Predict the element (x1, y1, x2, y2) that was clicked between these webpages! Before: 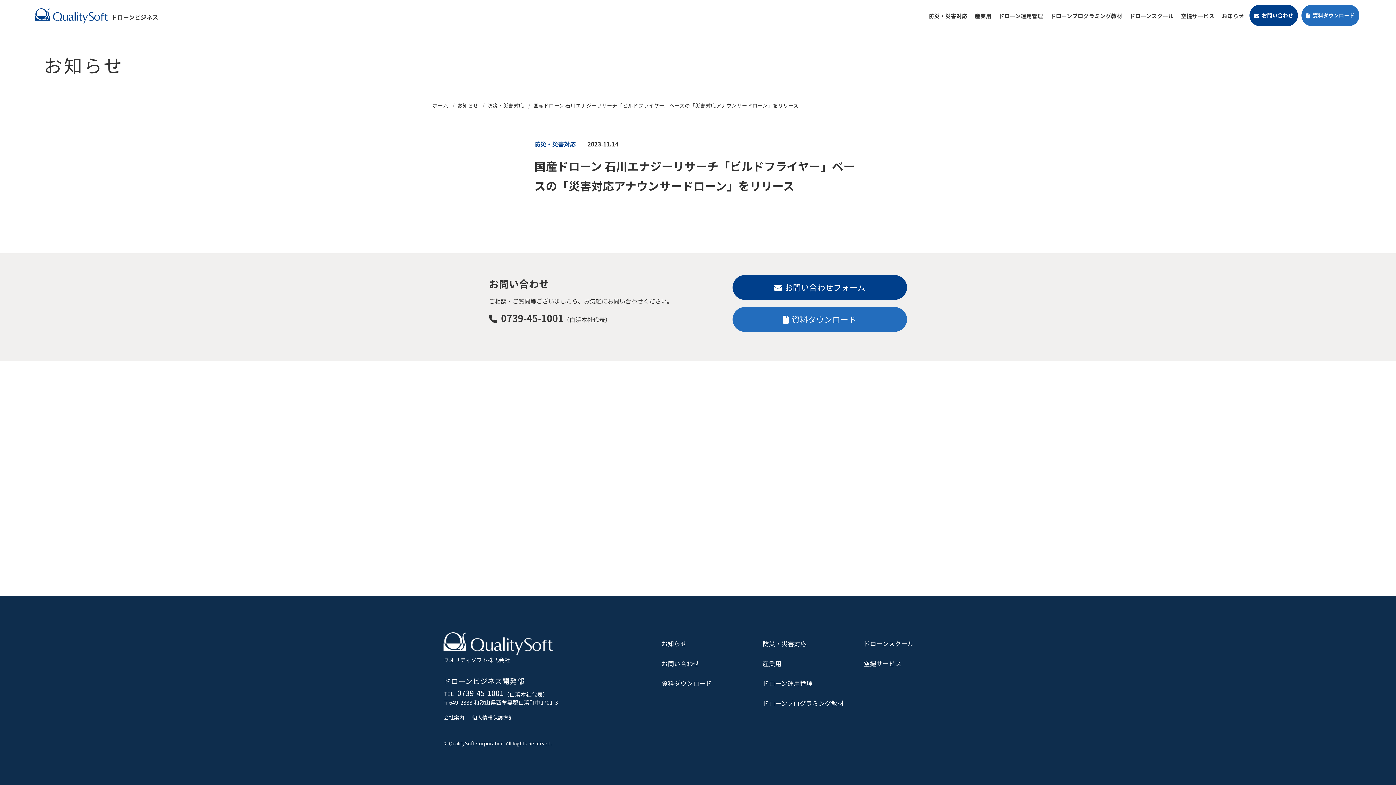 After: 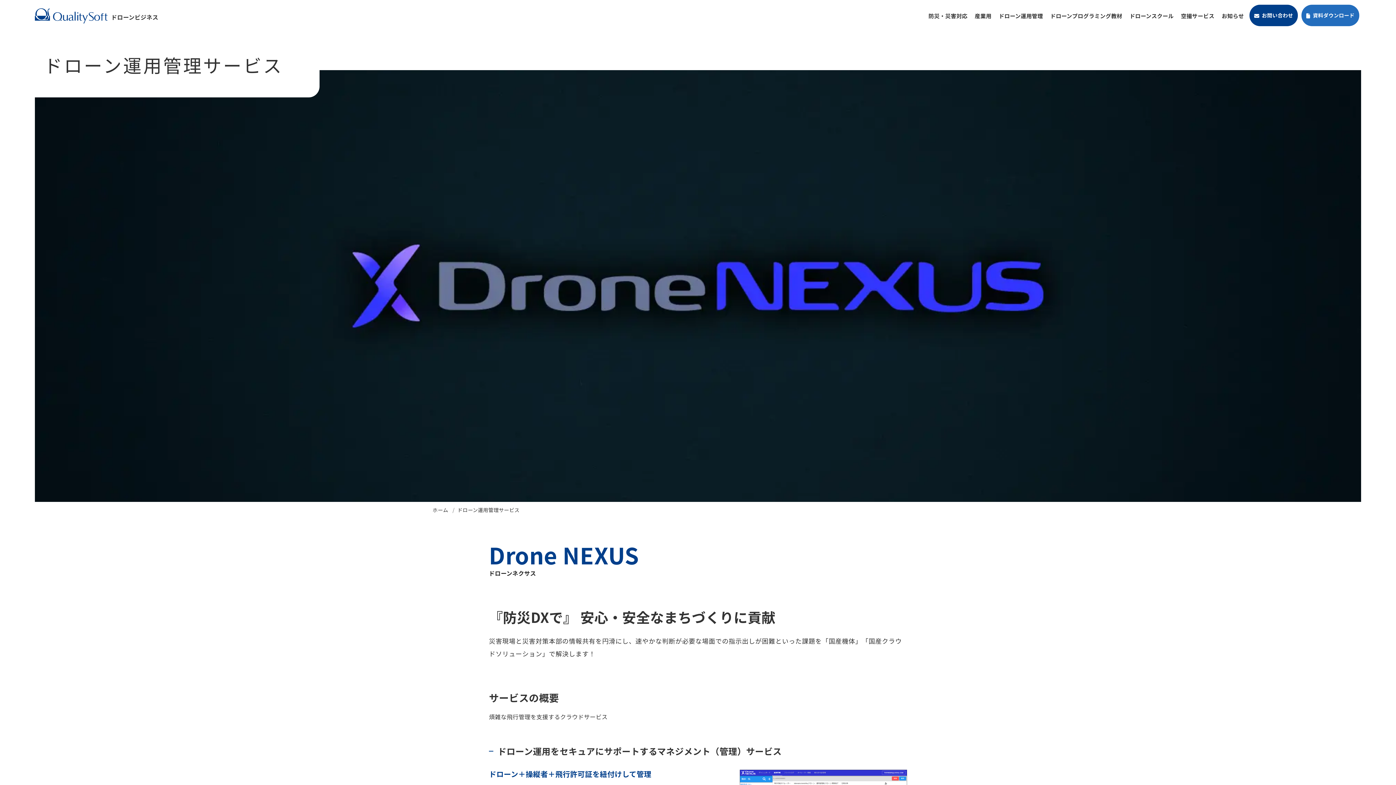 Action: label: ドローン運用管理 bbox: (995, 5, 1046, 26)